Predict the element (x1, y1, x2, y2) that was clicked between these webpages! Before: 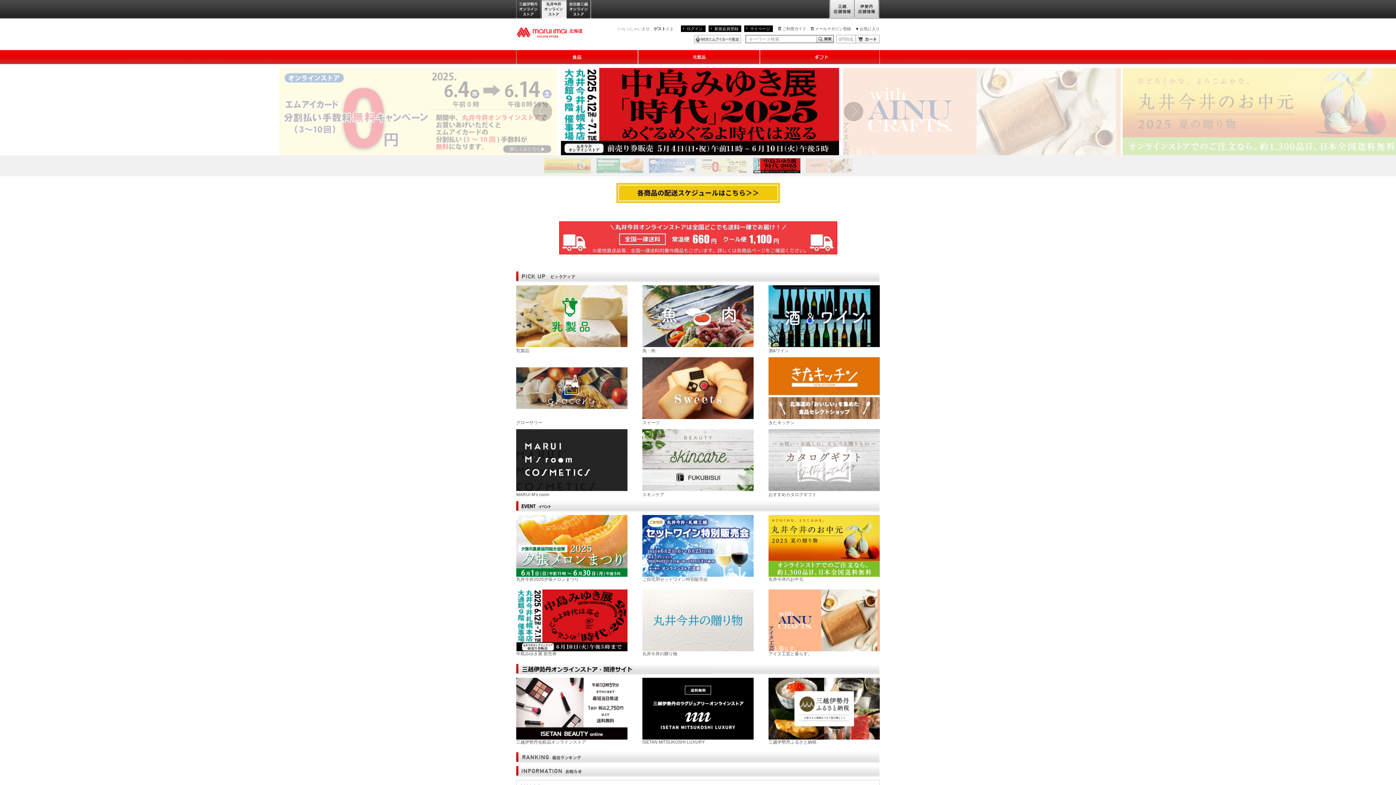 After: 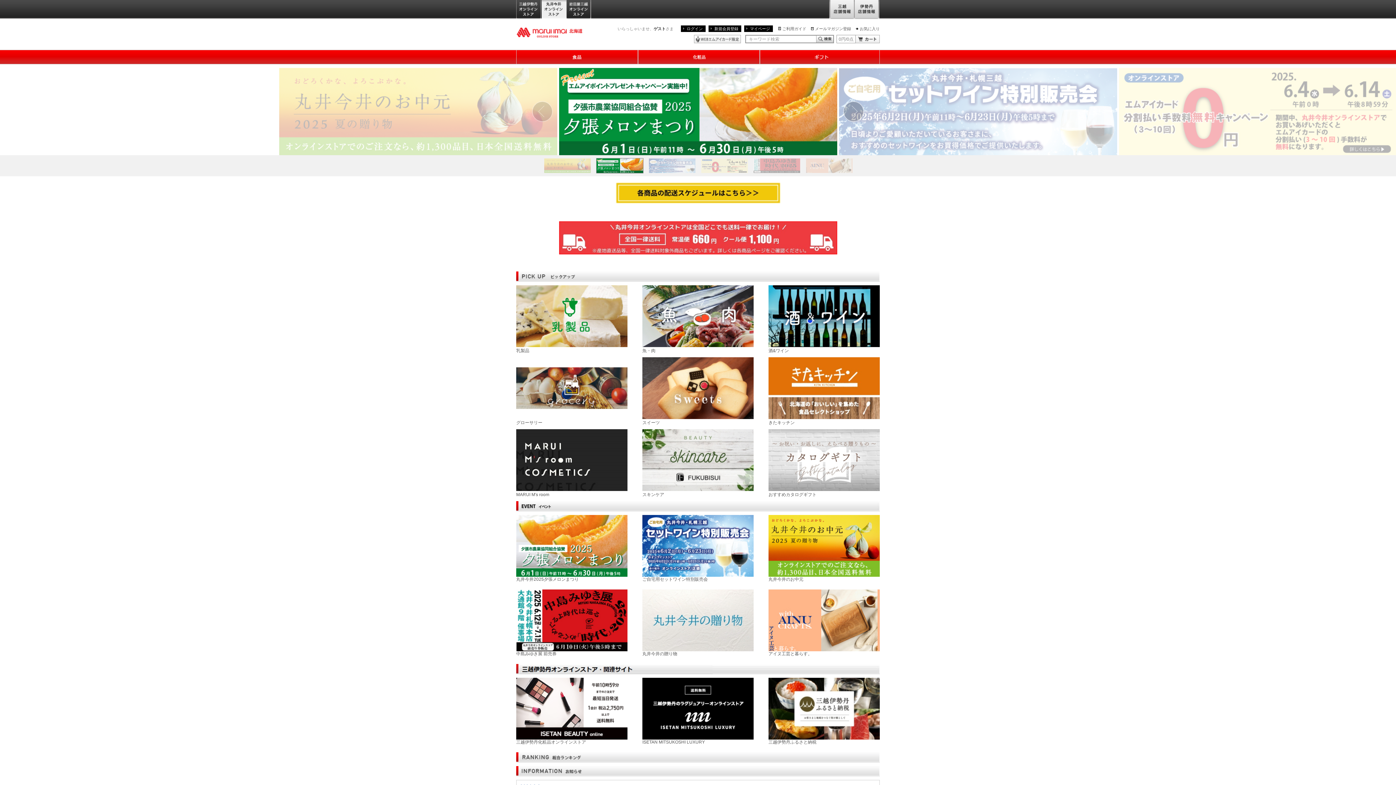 Action: bbox: (532, 108, 552, 113)